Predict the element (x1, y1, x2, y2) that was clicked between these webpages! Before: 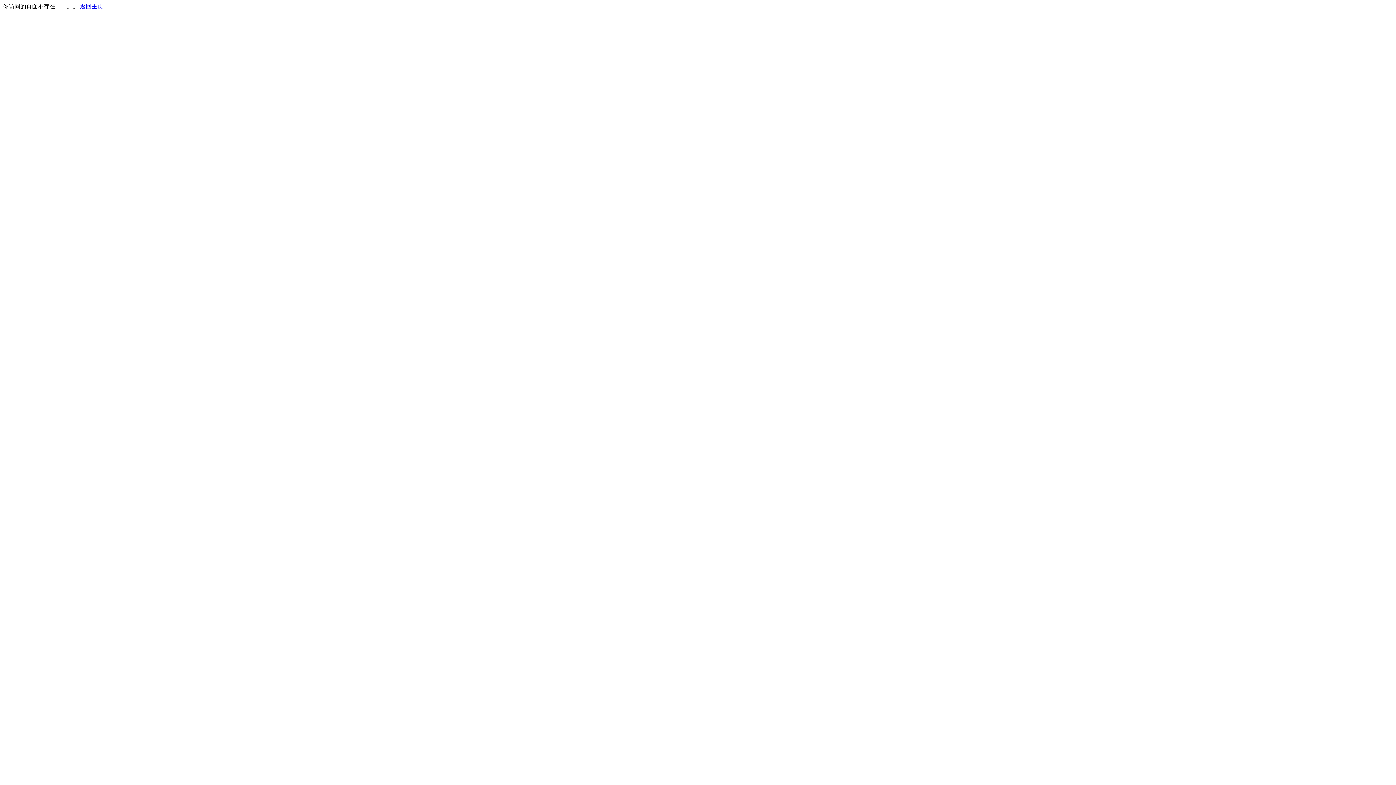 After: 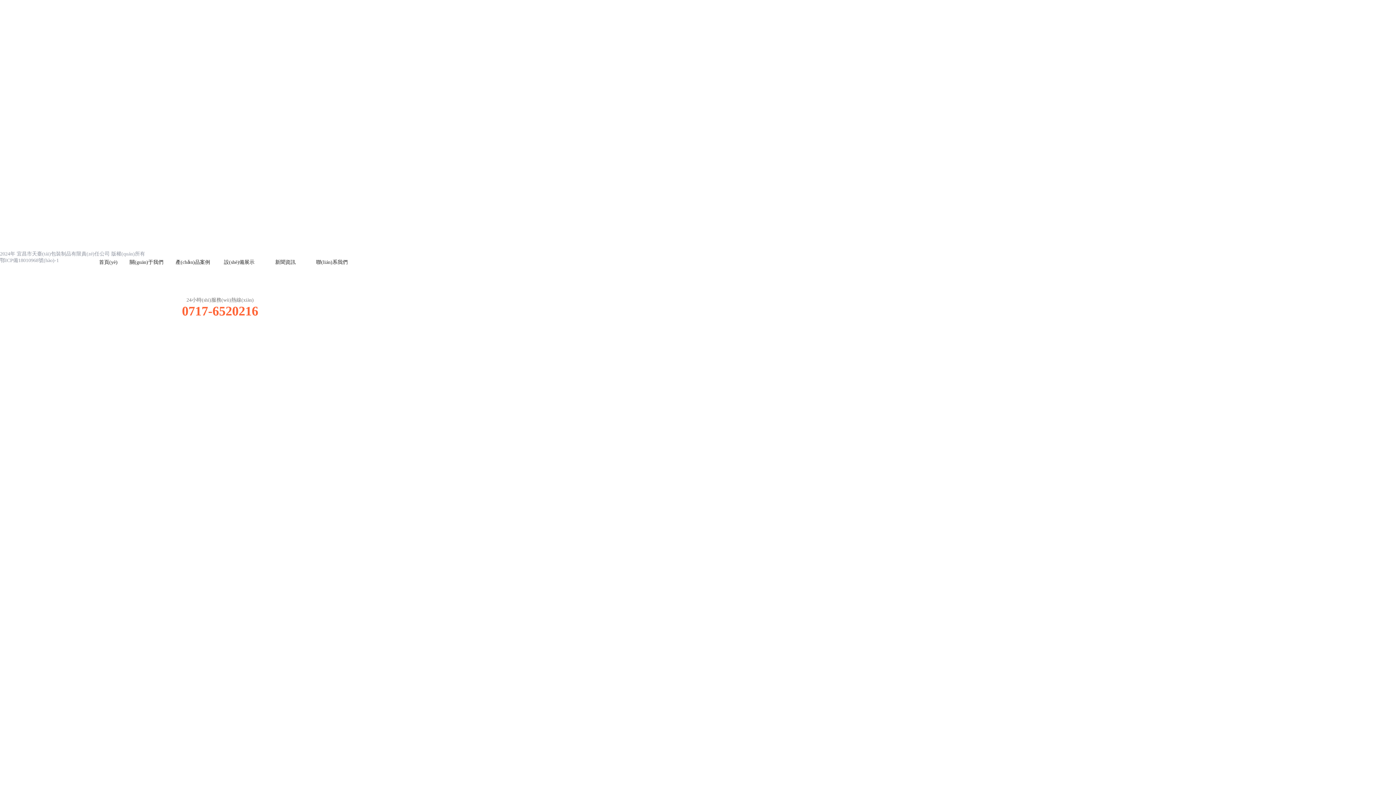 Action: bbox: (80, 3, 103, 9) label: 返回主页